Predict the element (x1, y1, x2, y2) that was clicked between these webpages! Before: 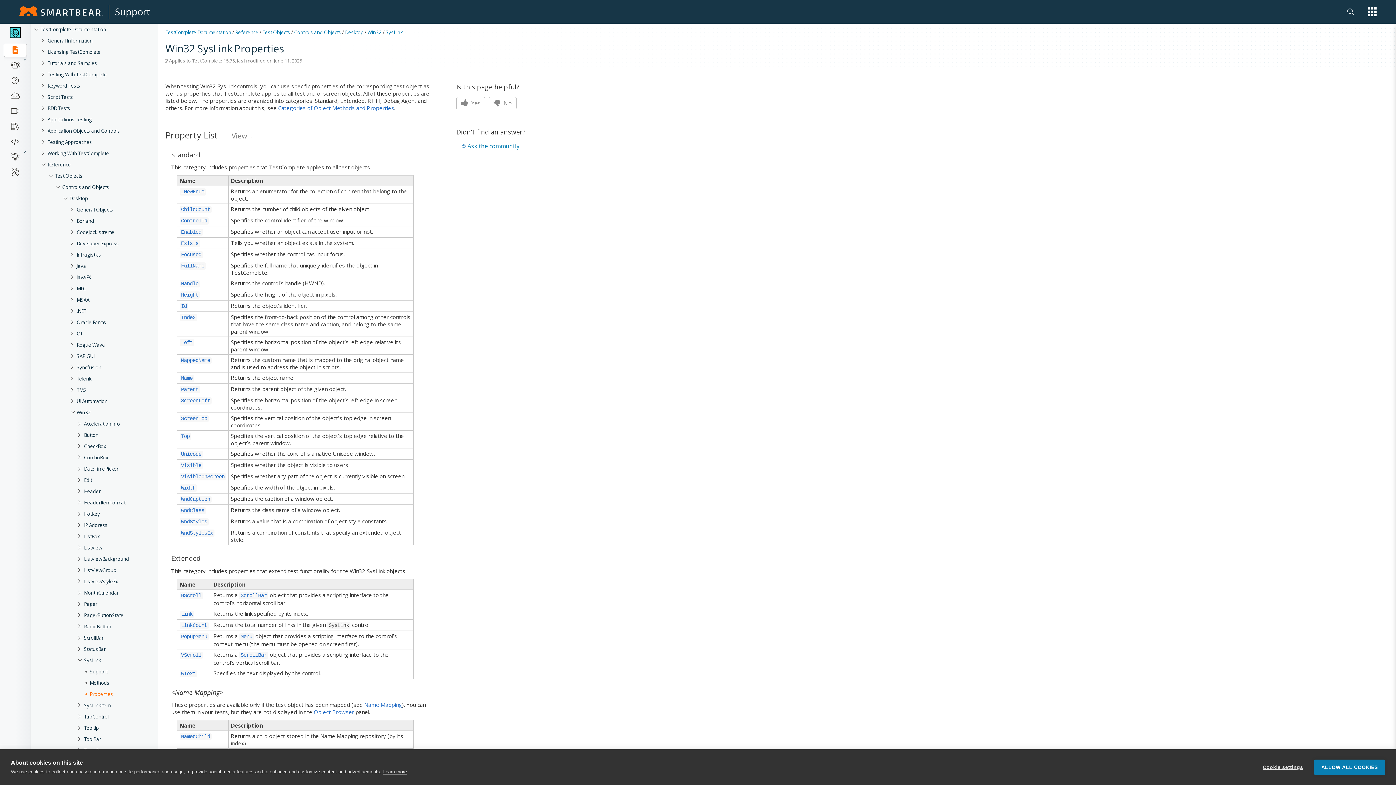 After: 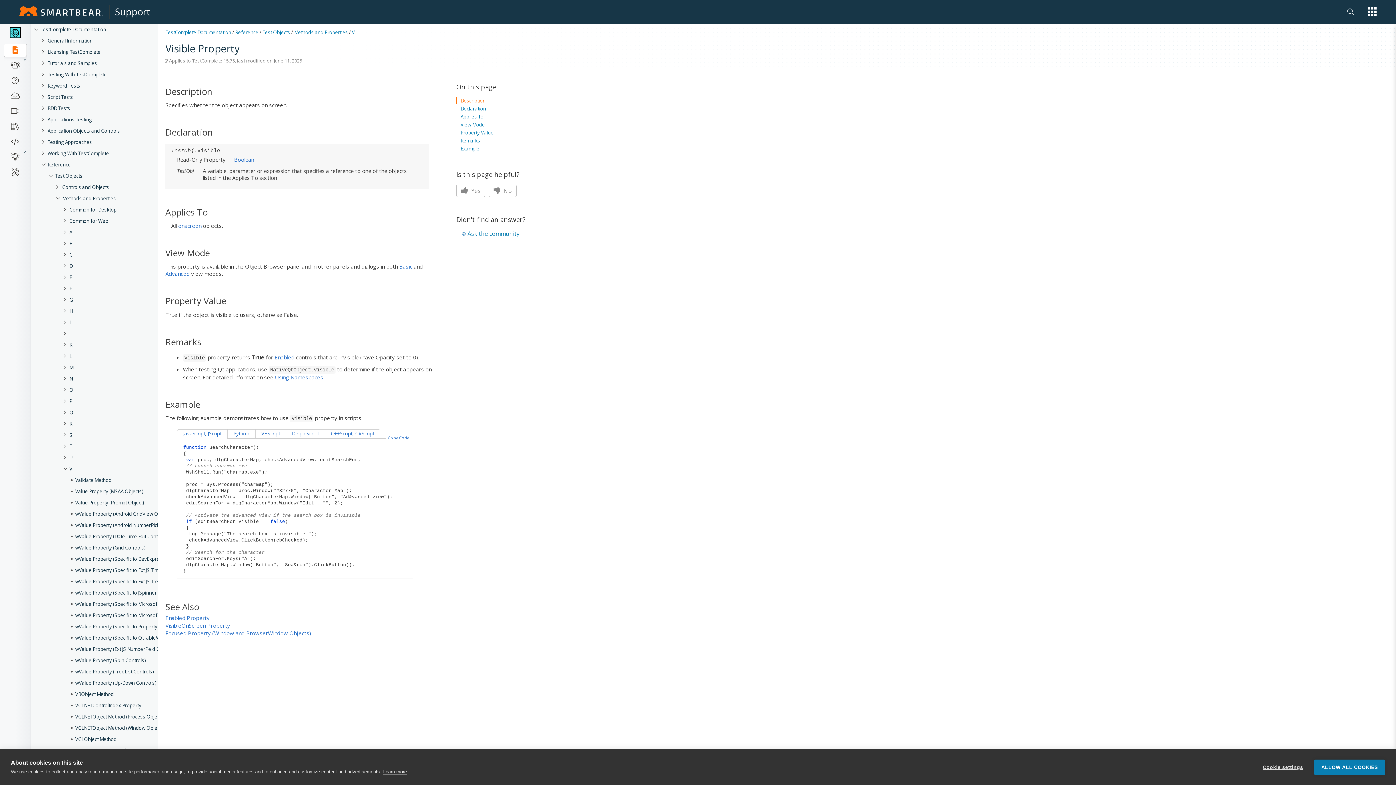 Action: label: Visible bbox: (179, 455, 202, 462)